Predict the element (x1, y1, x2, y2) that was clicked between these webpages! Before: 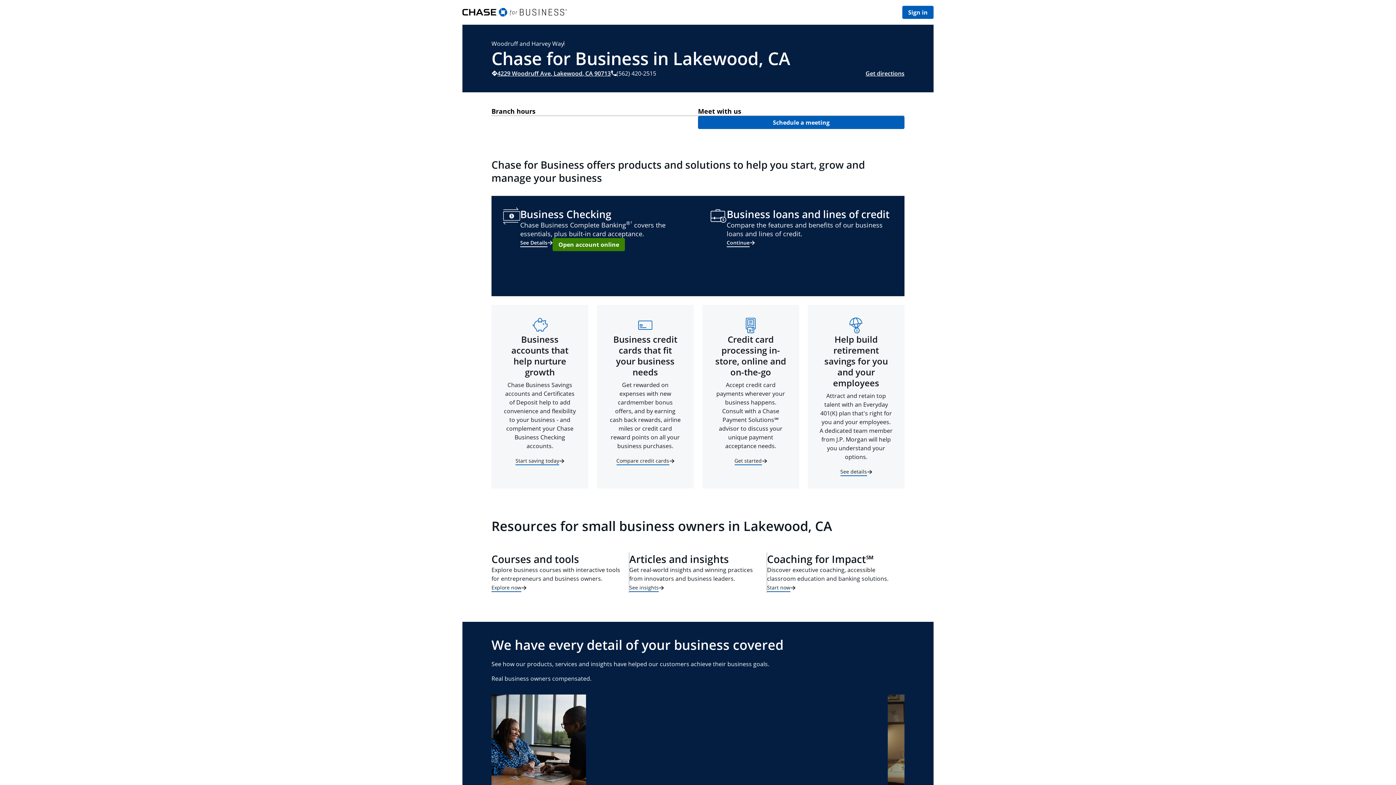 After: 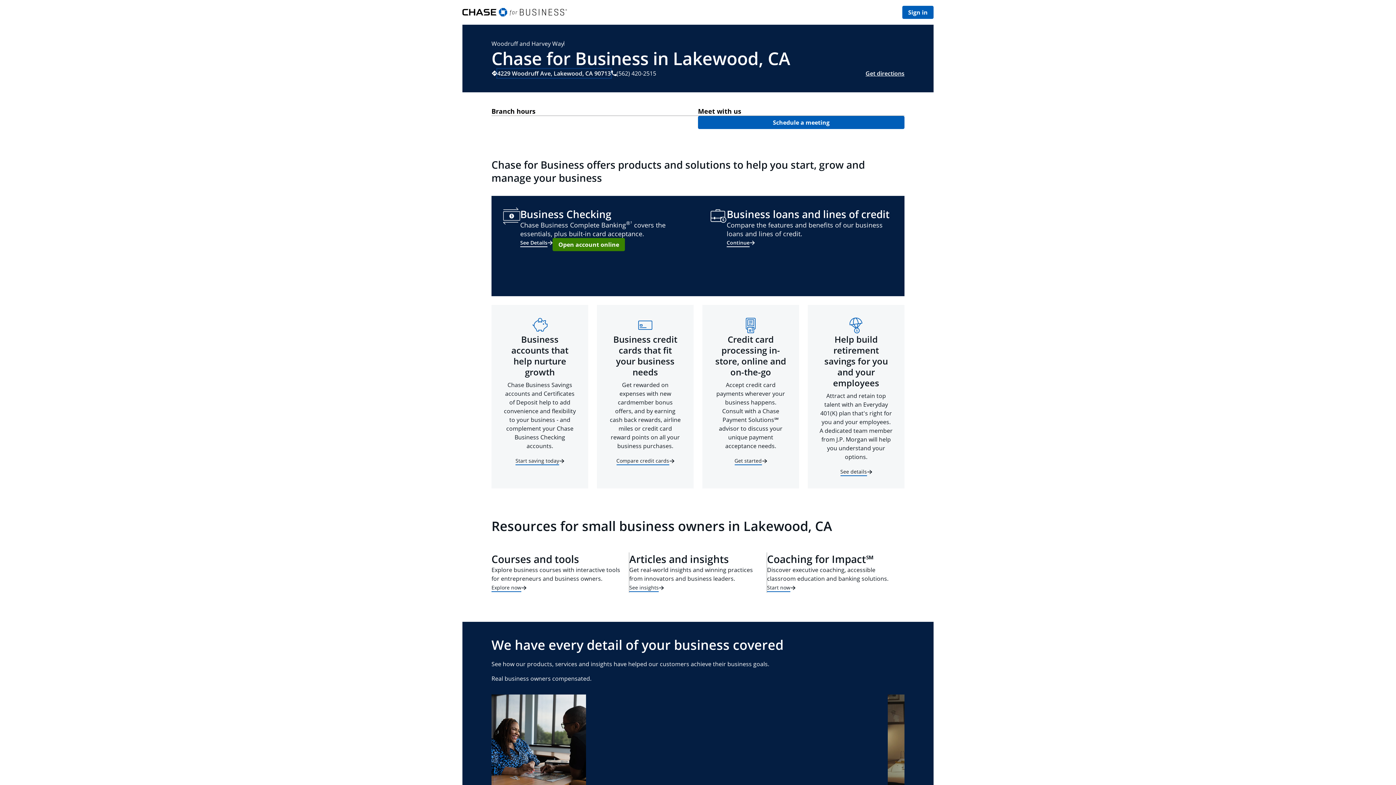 Action: bbox: (497, 69, 610, 77) label: 4229 Woodruff Ave, Lakewood, CA 90713